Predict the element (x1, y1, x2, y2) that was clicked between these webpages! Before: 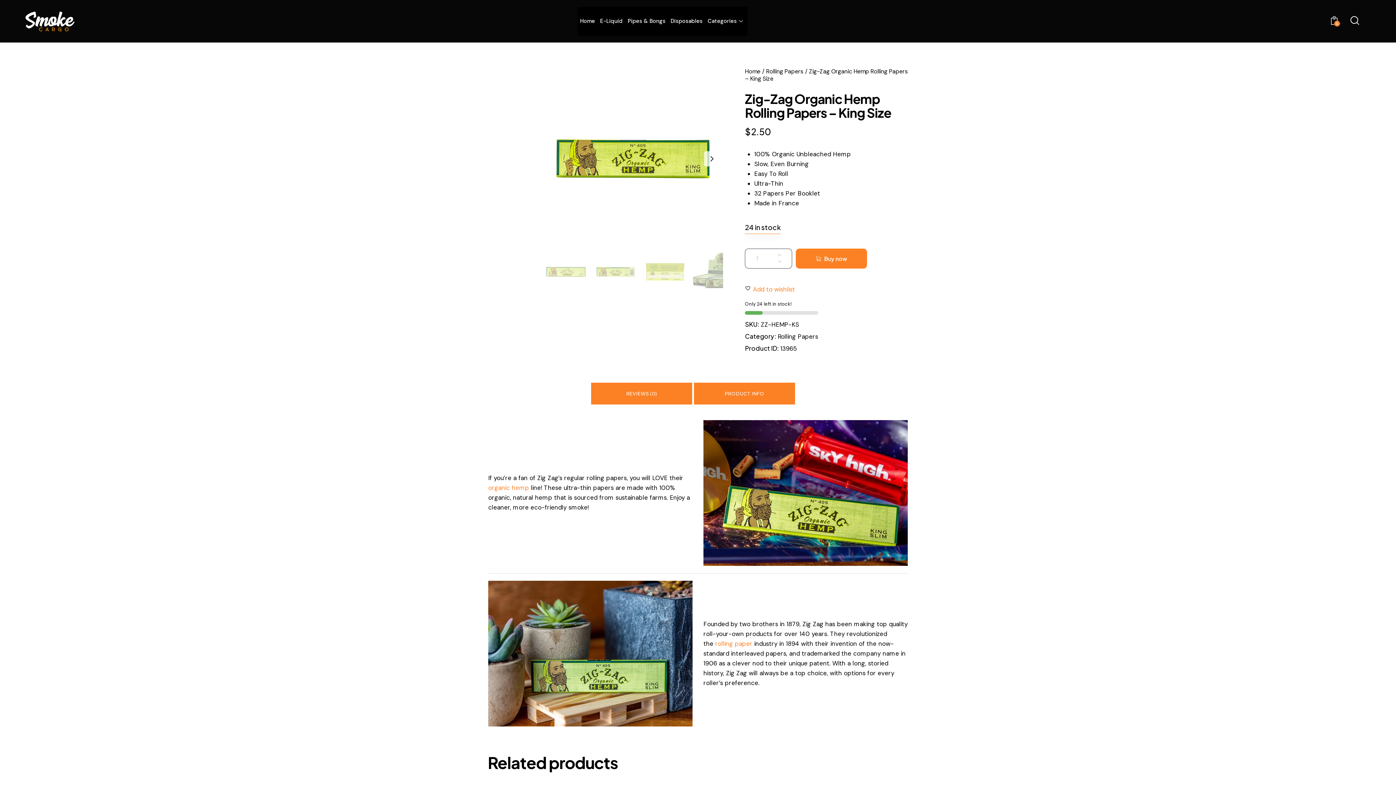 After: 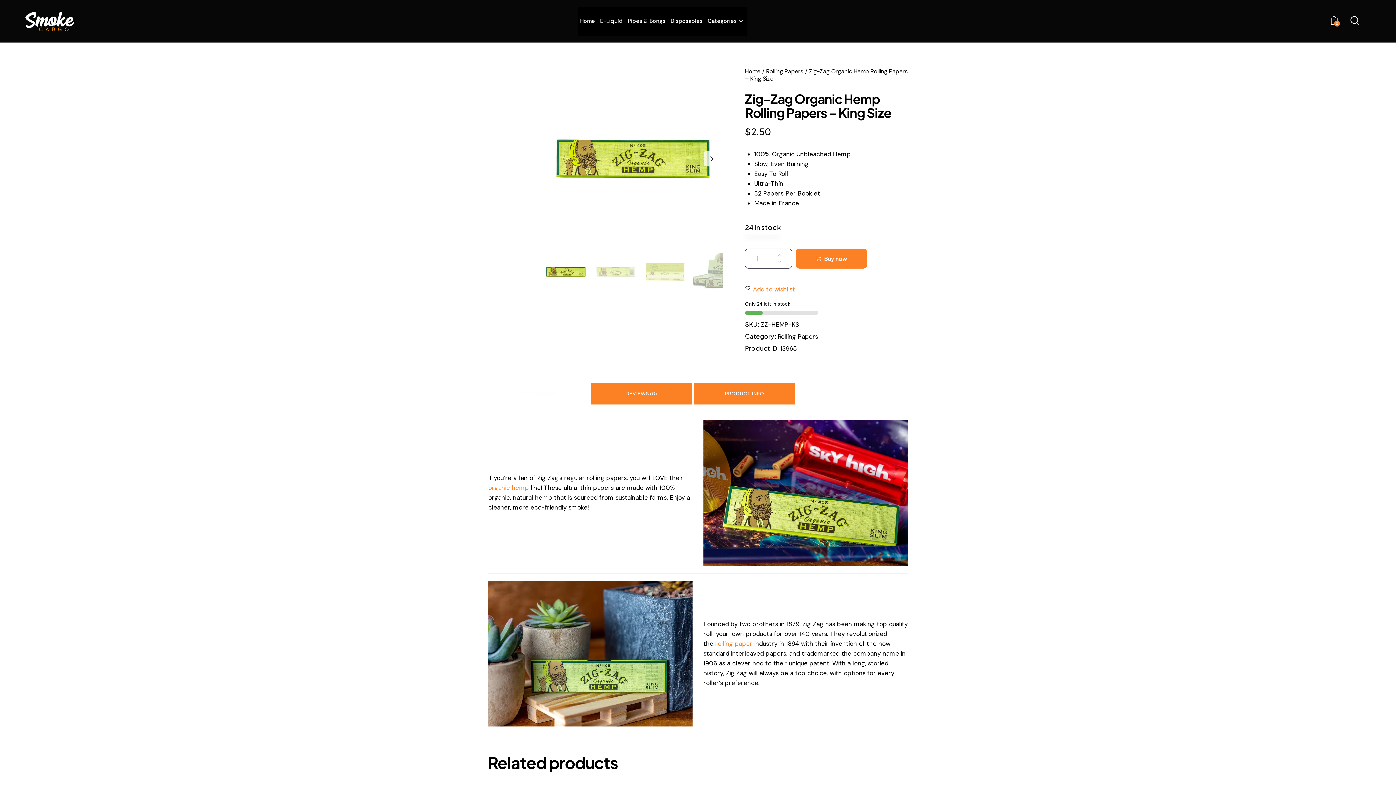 Action: label: DESCRIPTION bbox: (488, 382, 589, 404)